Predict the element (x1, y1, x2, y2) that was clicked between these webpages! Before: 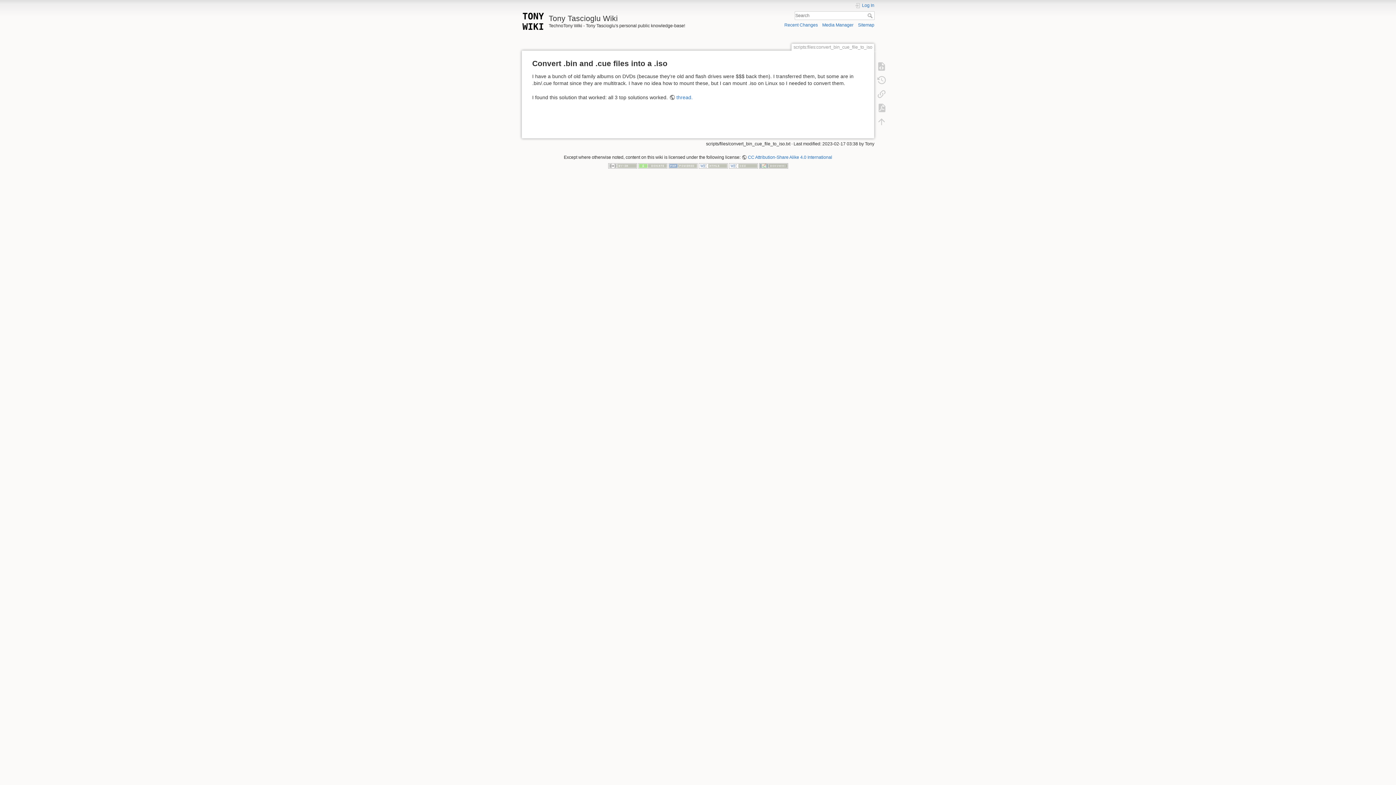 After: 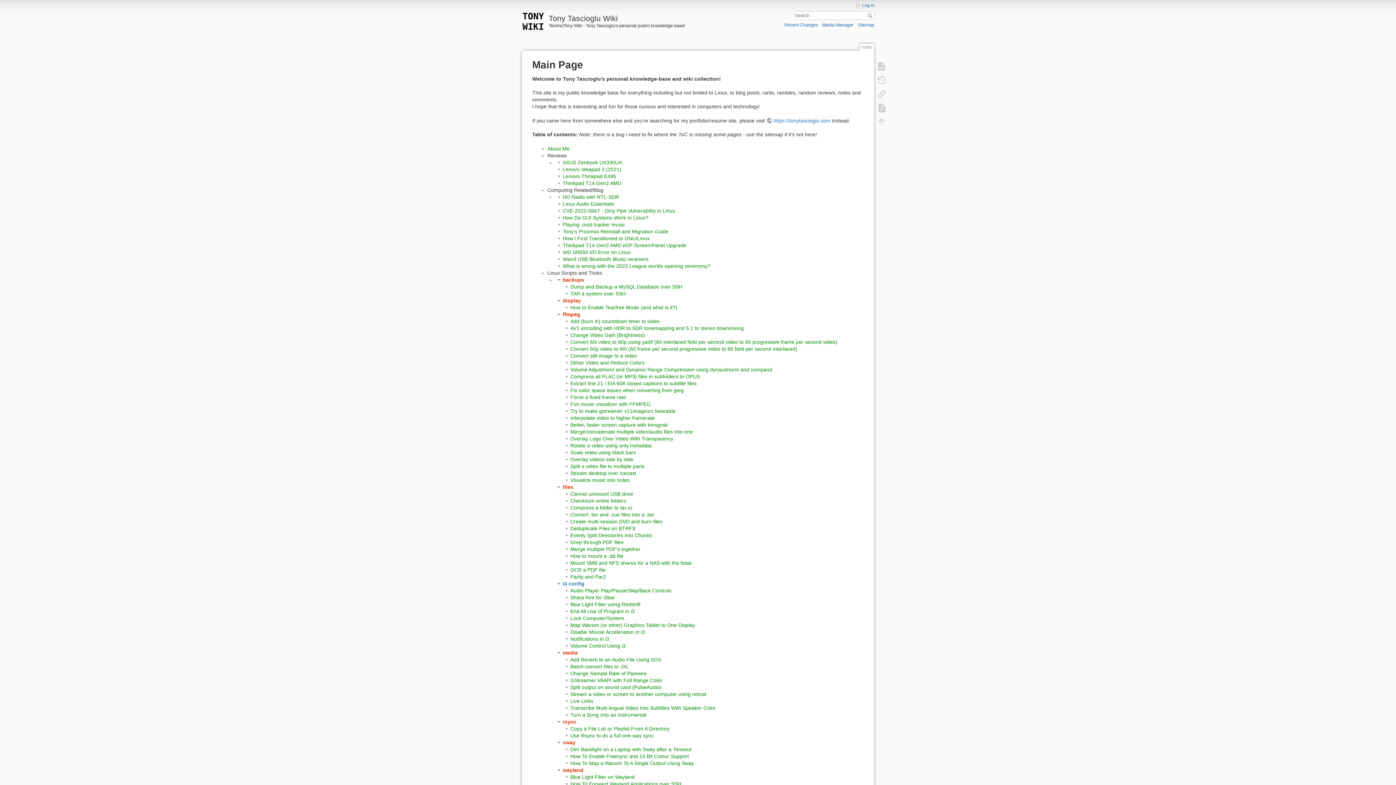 Action: bbox: (521, 10, 694, 22) label: Tony Tascioglu Wiki